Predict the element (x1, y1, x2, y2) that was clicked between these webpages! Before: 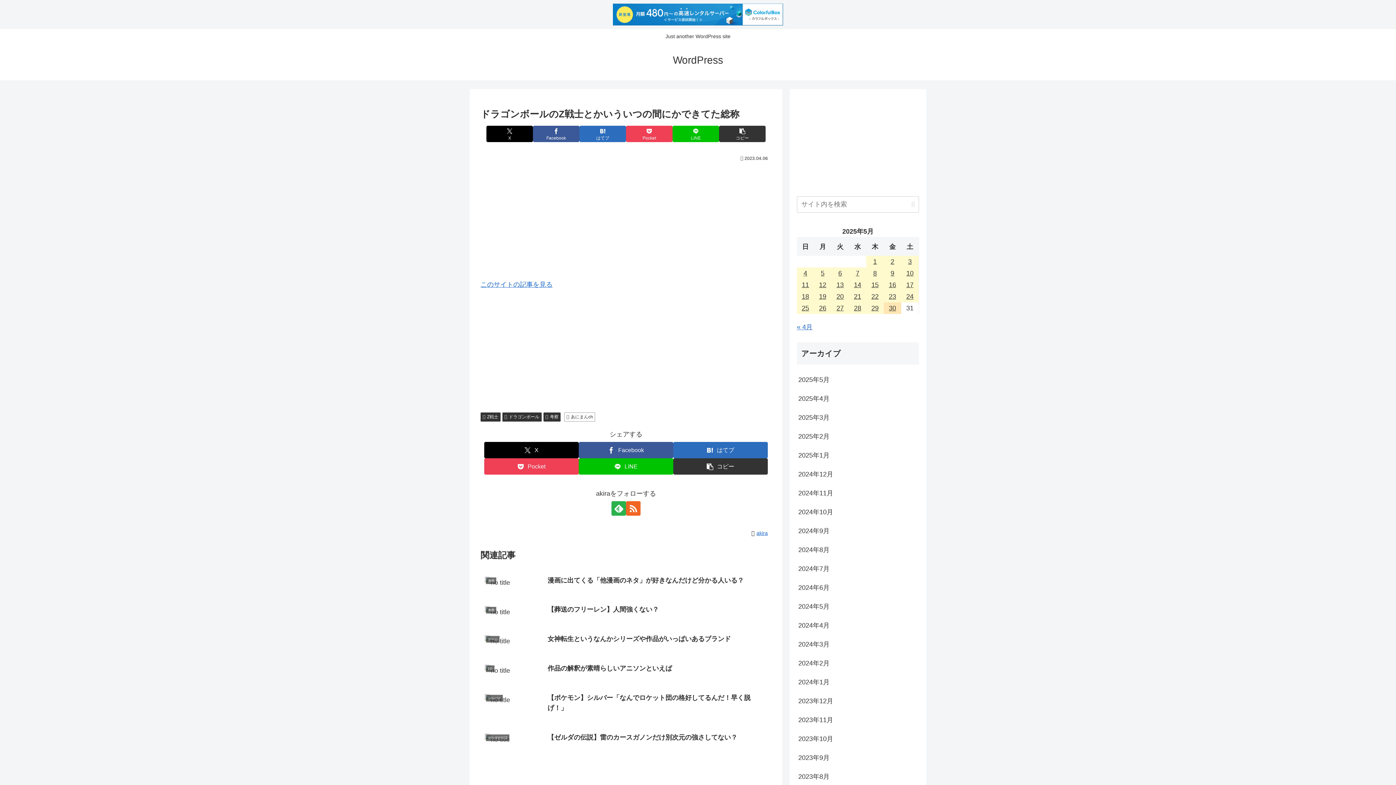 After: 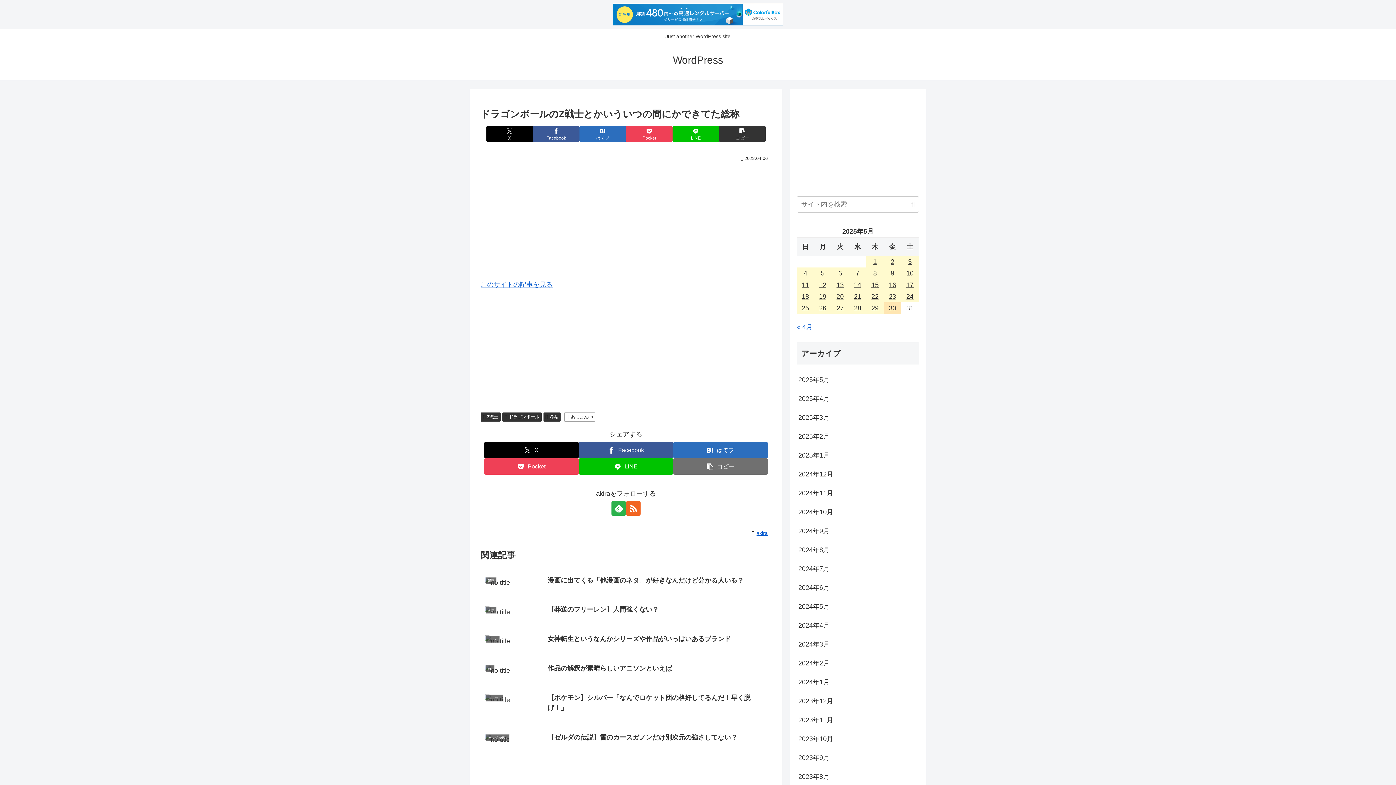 Action: bbox: (673, 458, 768, 474) label: タイトルとURLをコピーする